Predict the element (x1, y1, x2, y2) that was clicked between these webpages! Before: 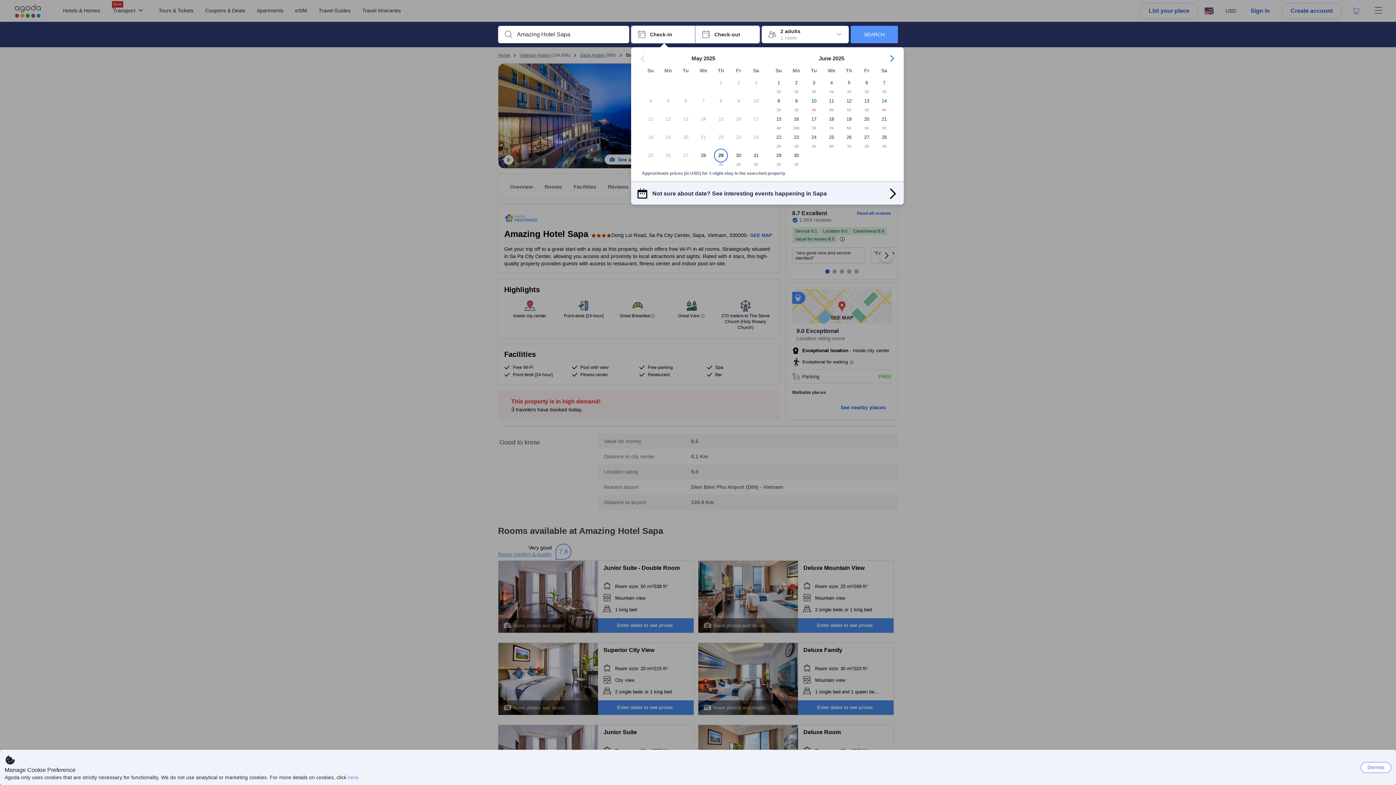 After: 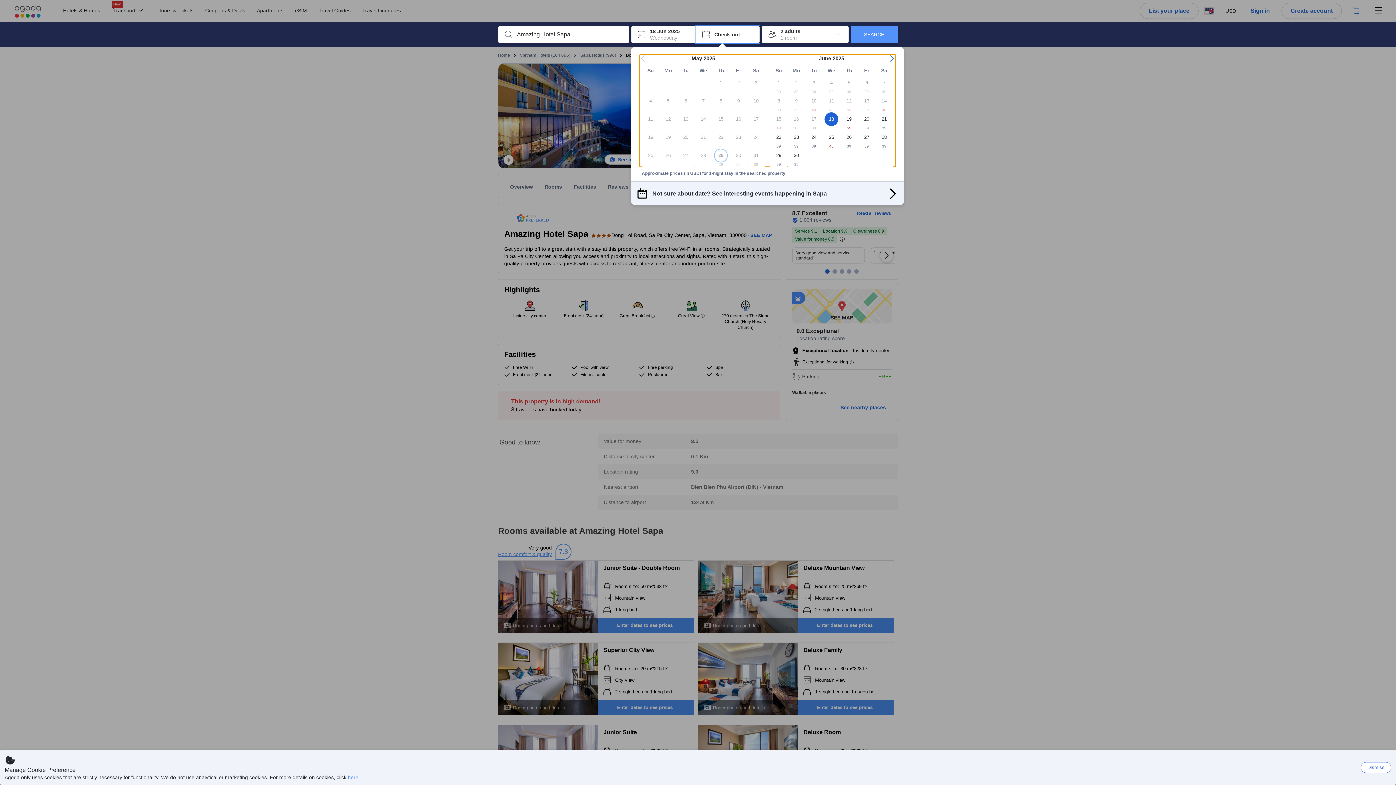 Action: bbox: (822, 112, 840, 130) label: 18

39